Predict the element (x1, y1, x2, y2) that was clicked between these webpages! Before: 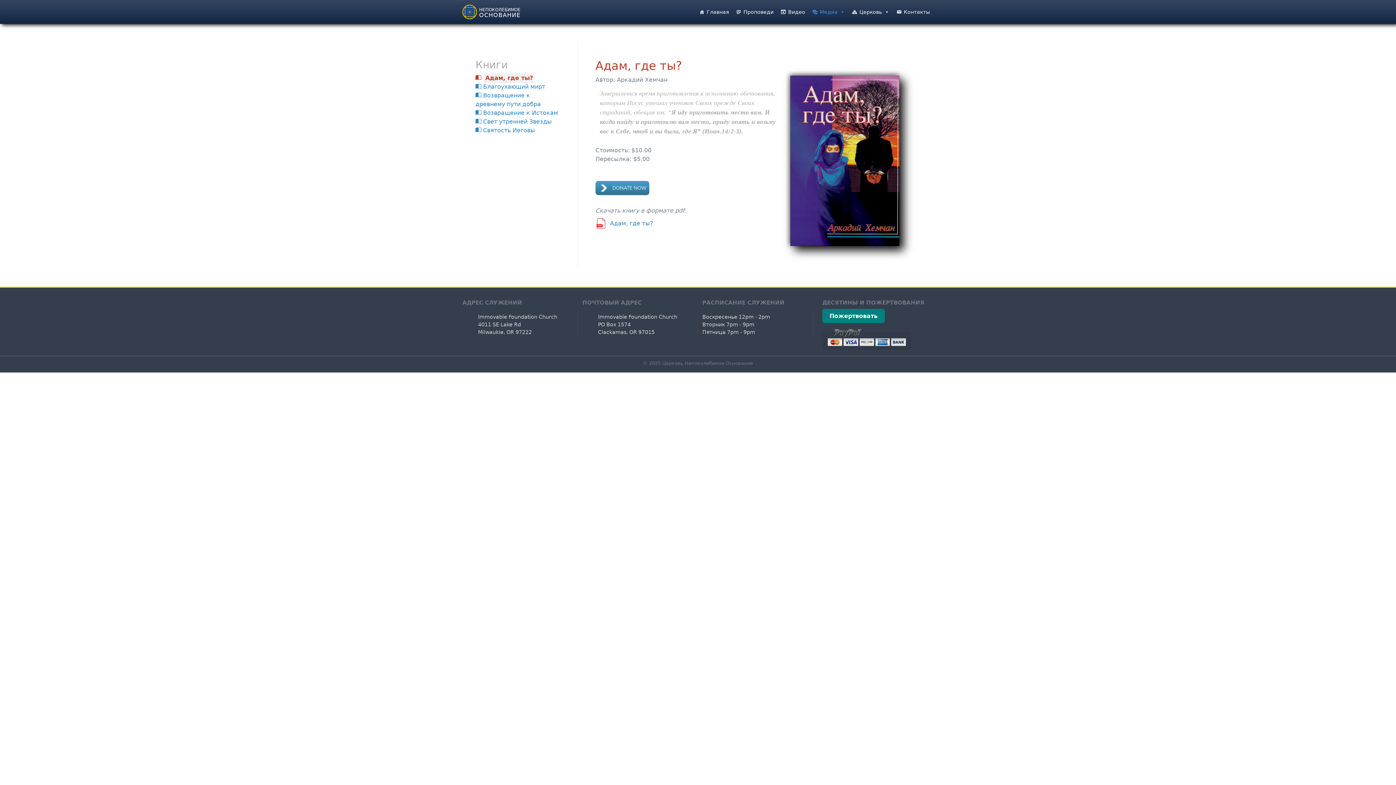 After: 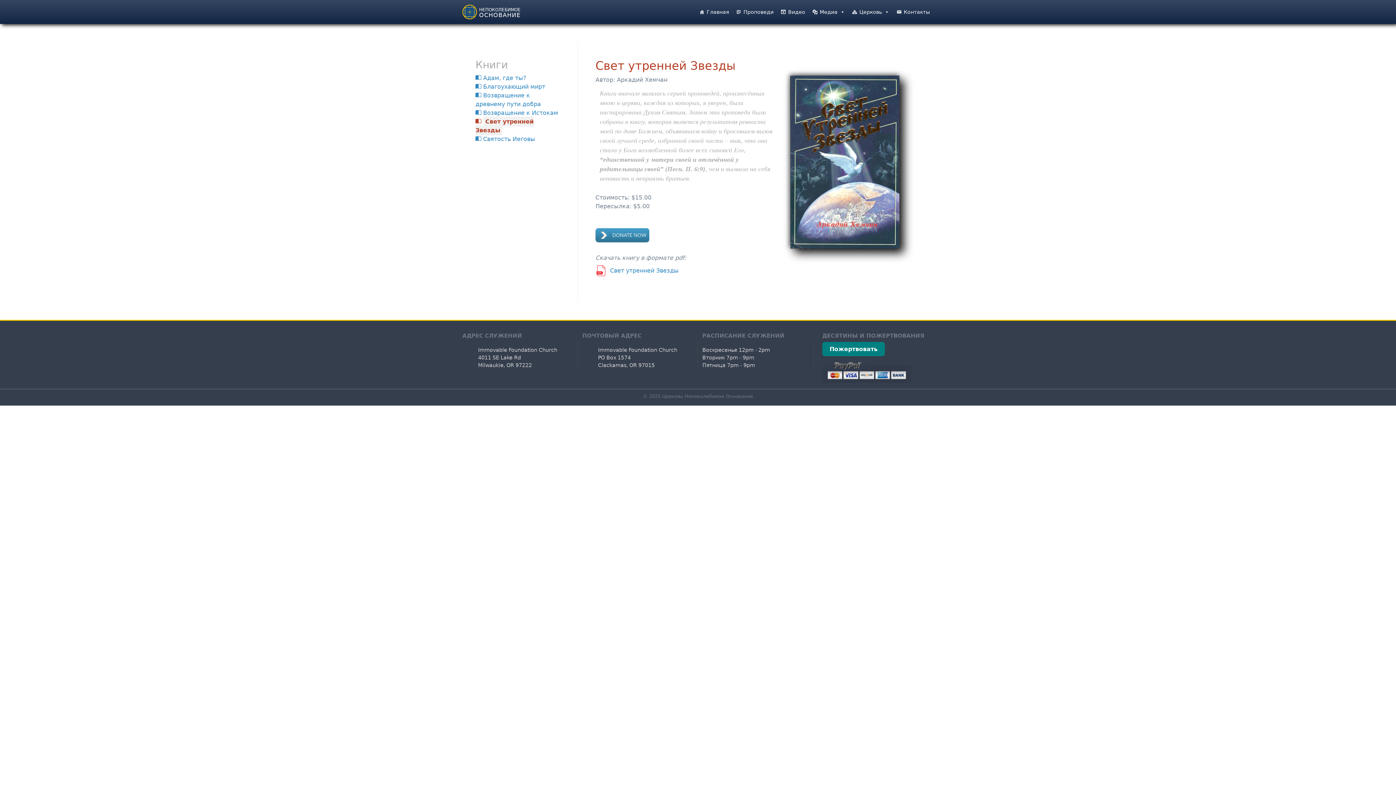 Action: bbox: (483, 118, 552, 125) label: Свет утренней Звезды